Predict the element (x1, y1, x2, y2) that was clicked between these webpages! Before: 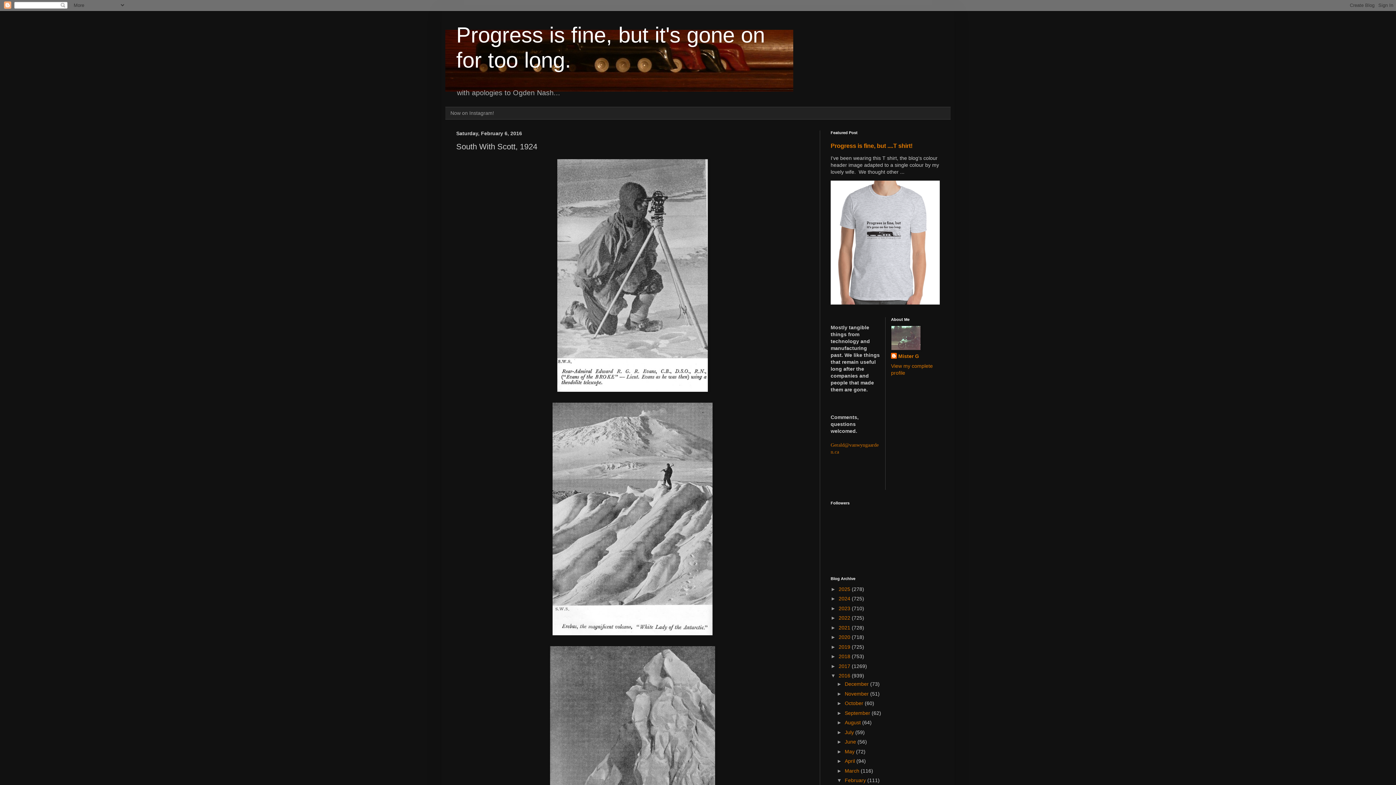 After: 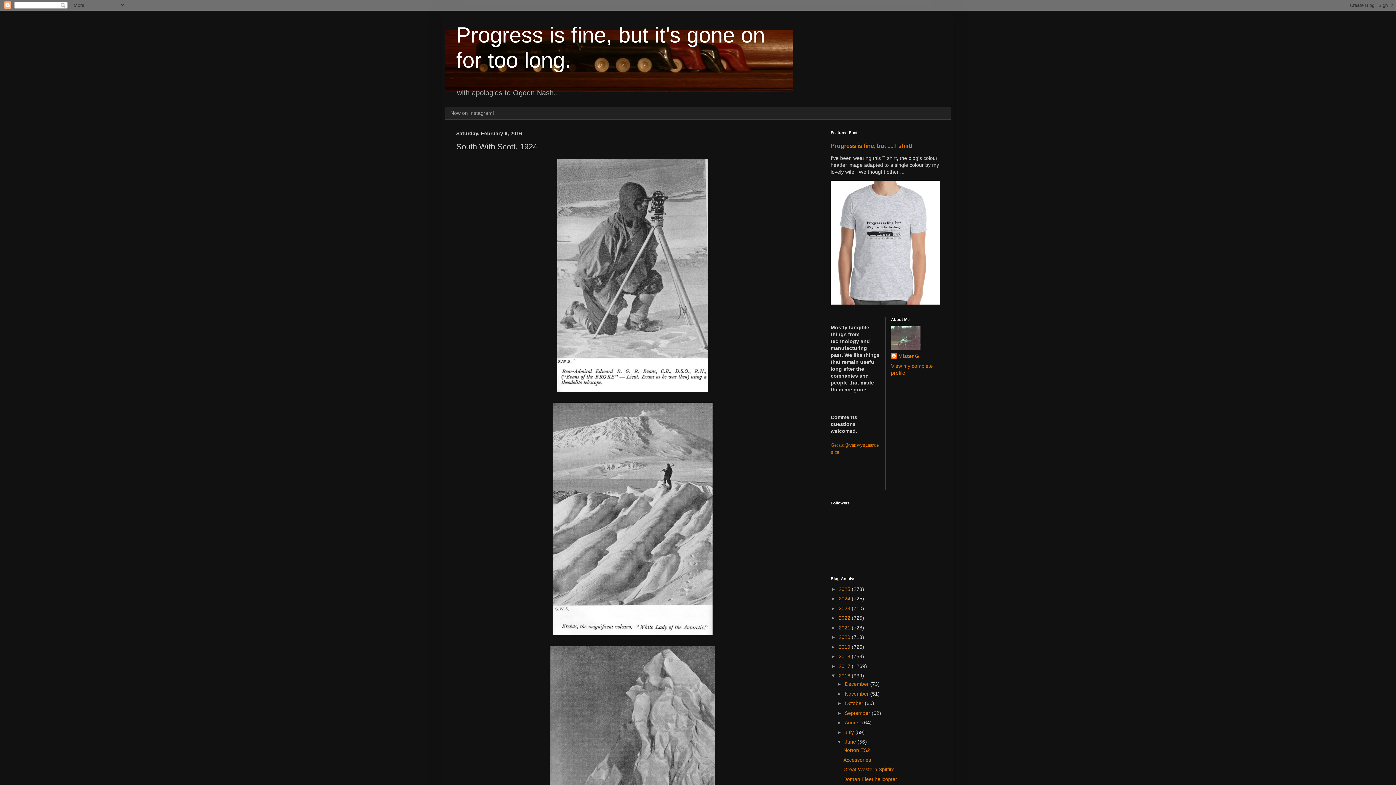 Action: bbox: (837, 739, 845, 745) label: ►  